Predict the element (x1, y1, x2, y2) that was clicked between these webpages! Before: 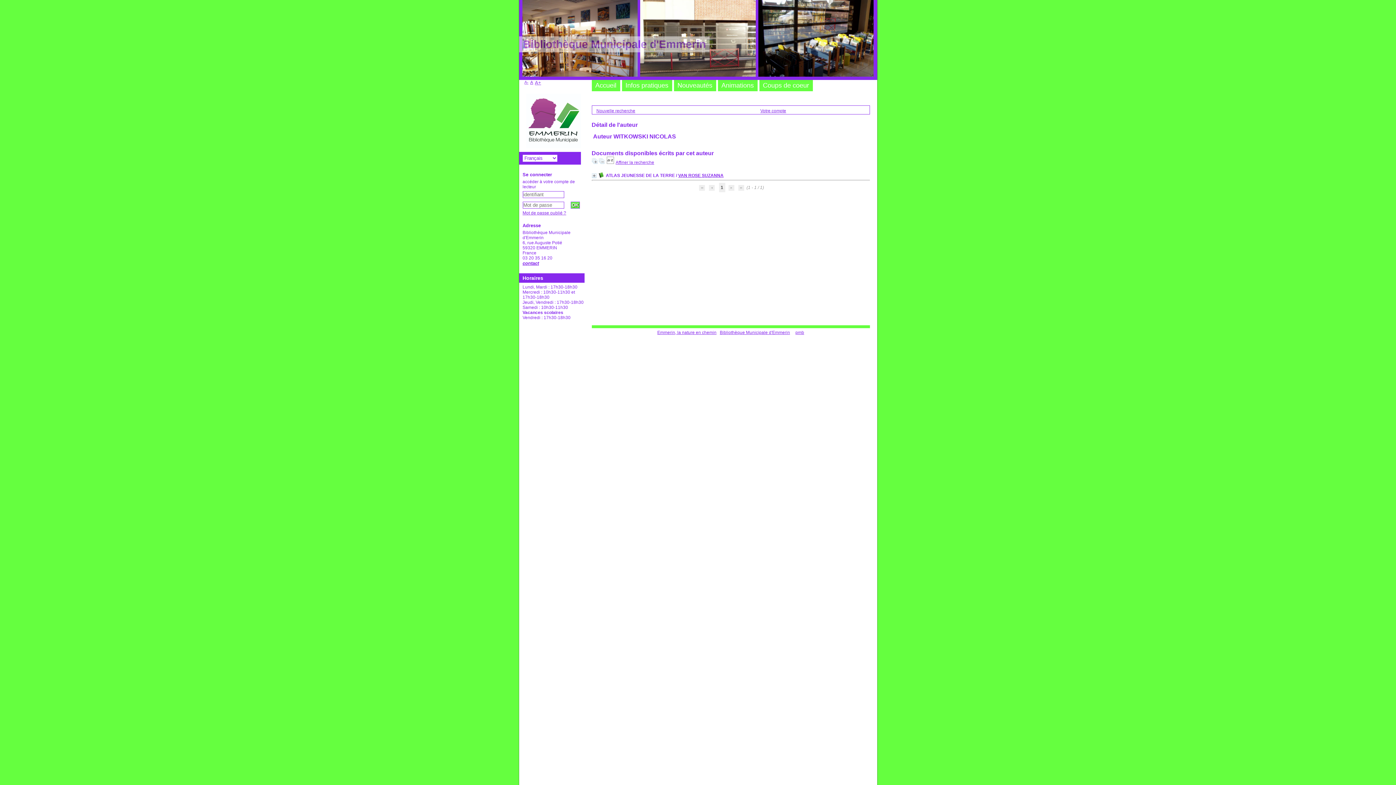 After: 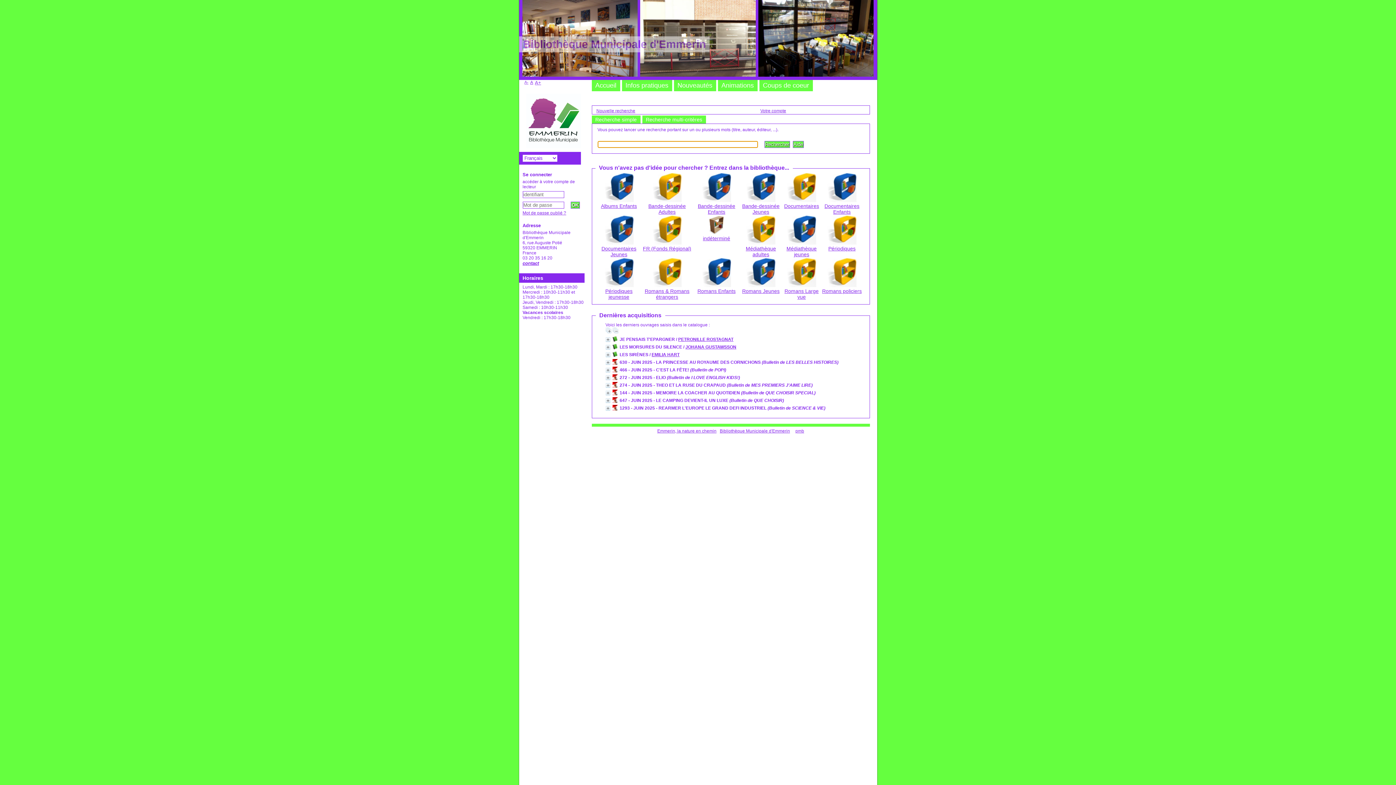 Action: bbox: (720, 330, 790, 335) label: Bibliothèque Municipale d'Emmerin